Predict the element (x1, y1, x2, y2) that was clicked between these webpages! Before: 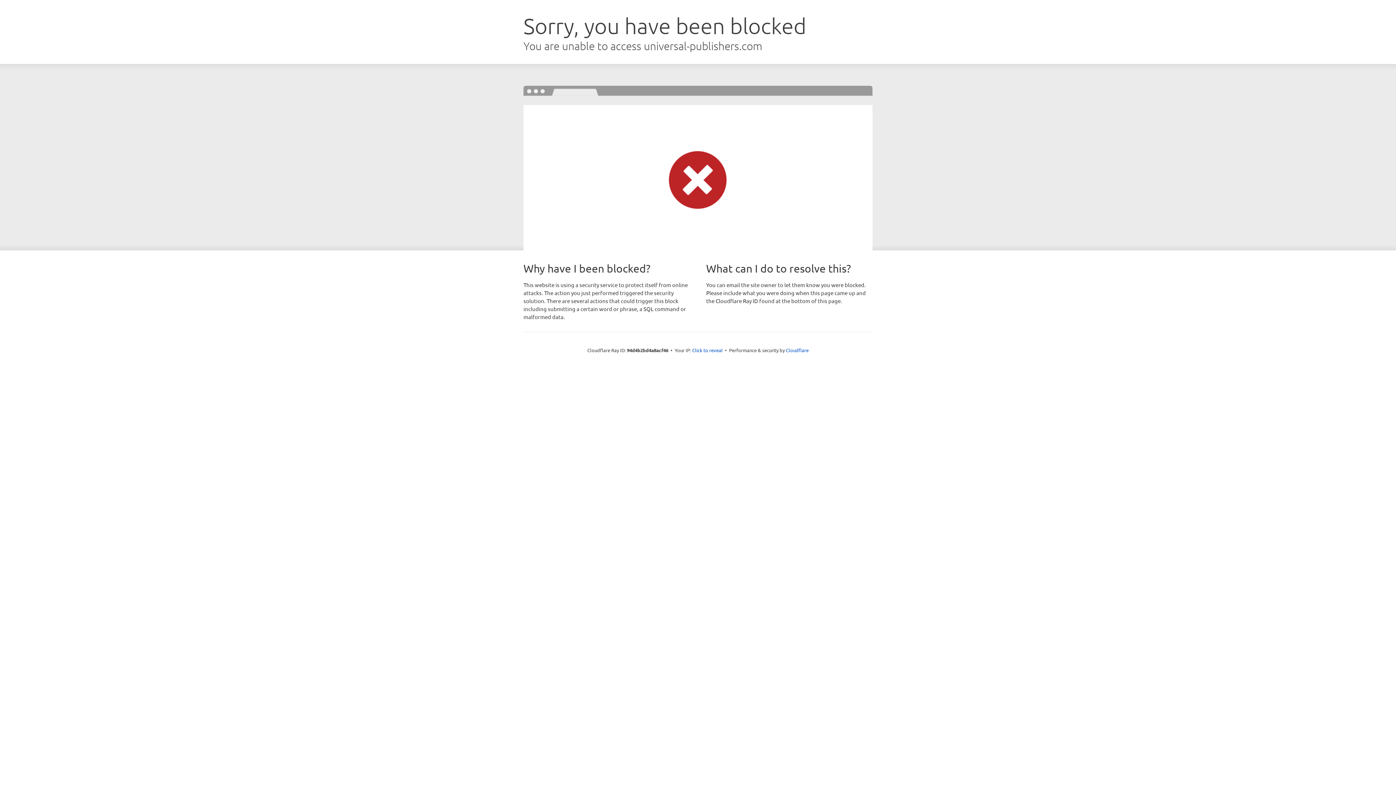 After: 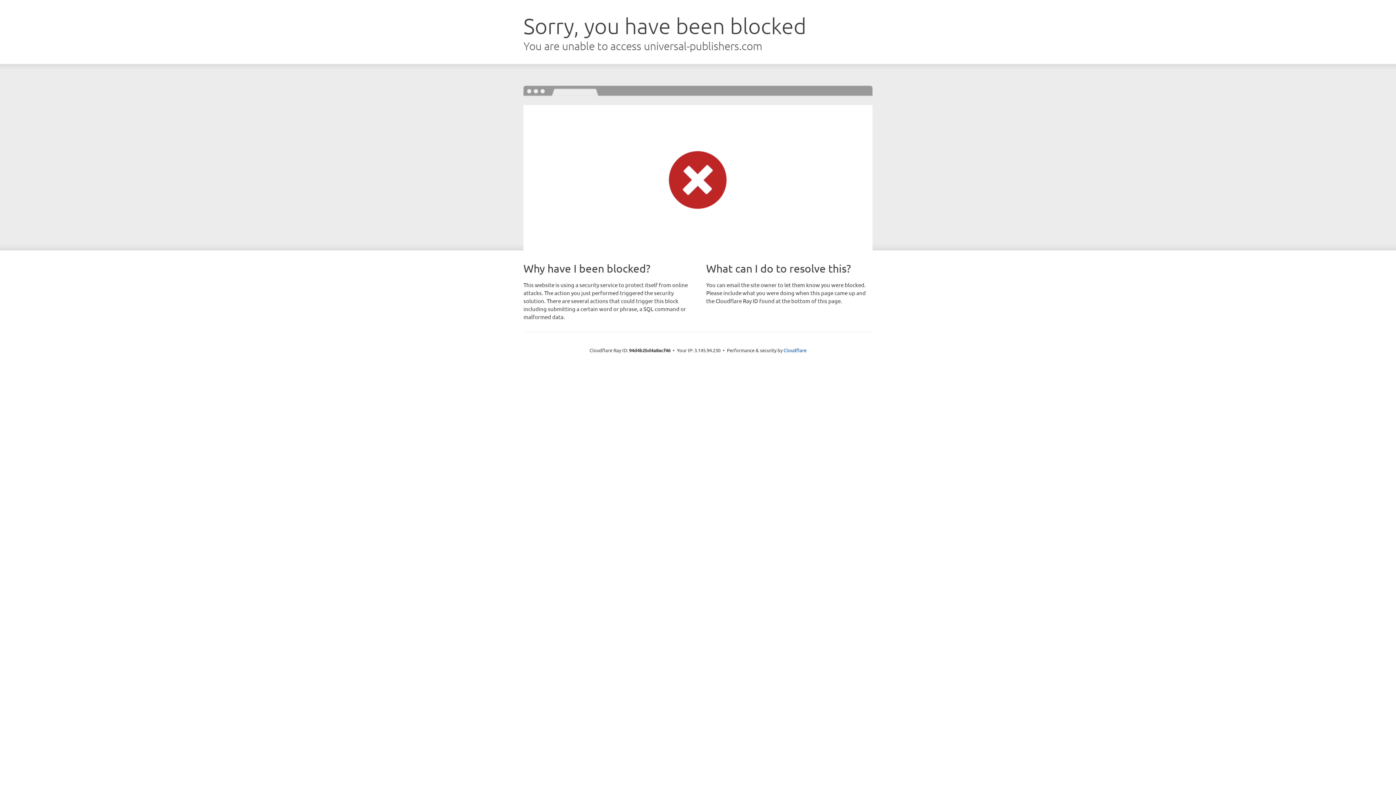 Action: label: Click to reveal bbox: (692, 346, 722, 353)